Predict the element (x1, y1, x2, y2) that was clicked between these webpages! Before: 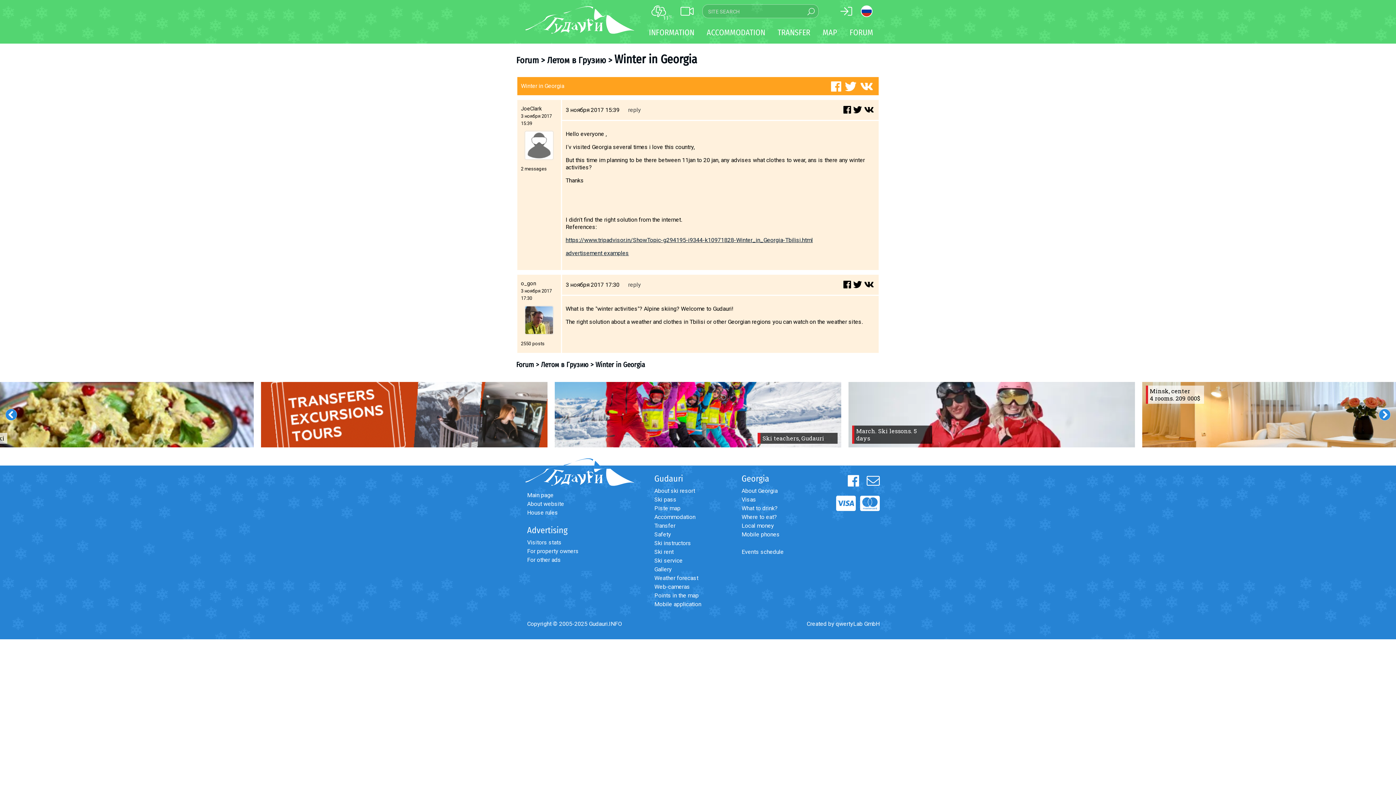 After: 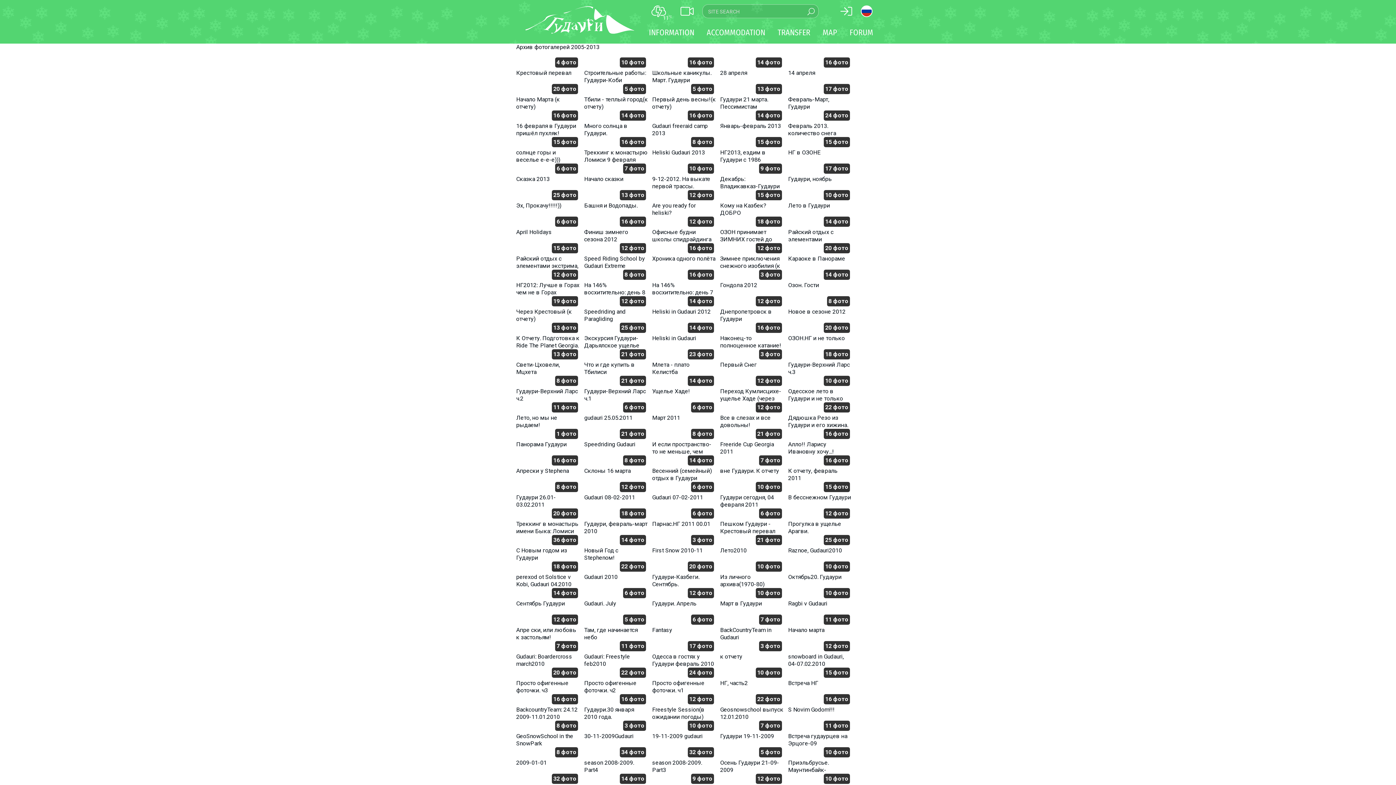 Action: bbox: (654, 566, 672, 572) label: Gallery